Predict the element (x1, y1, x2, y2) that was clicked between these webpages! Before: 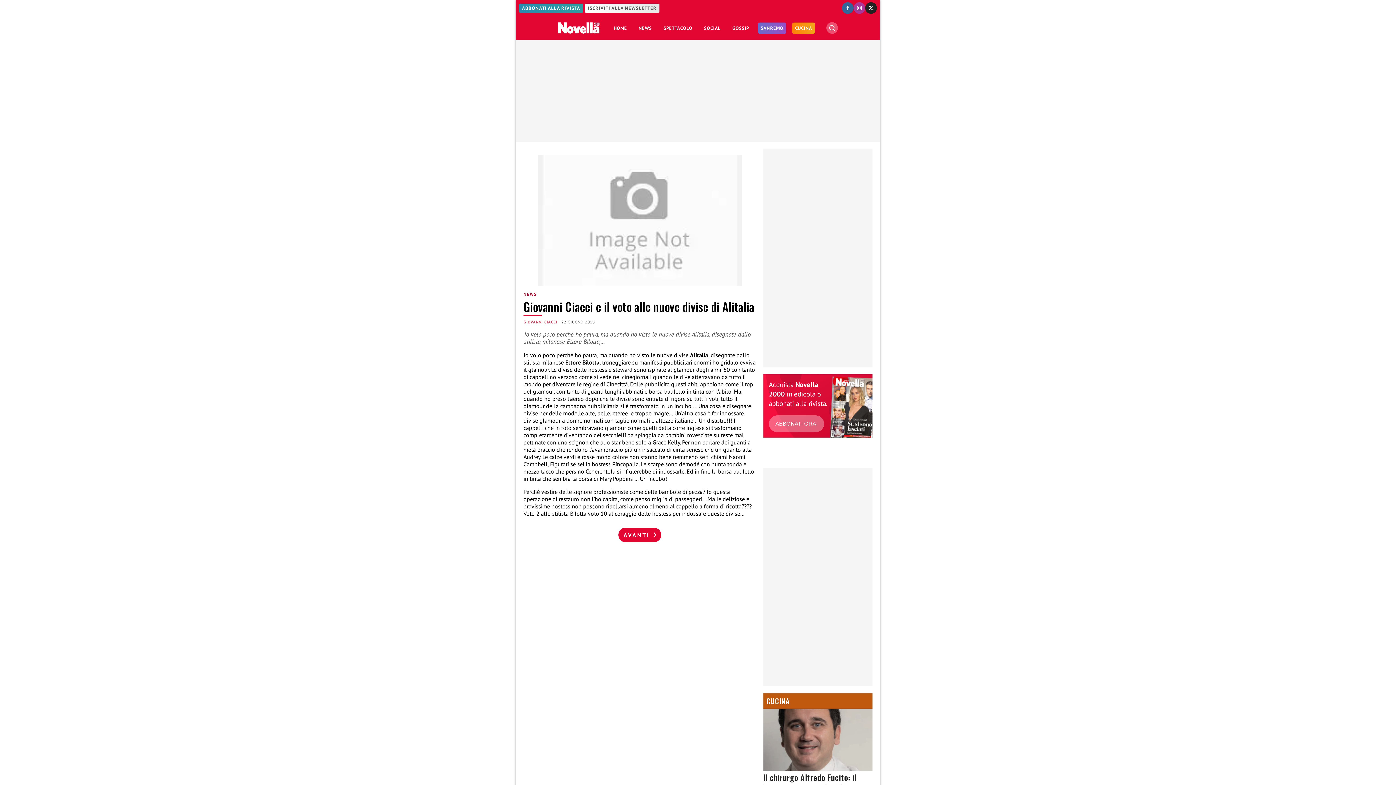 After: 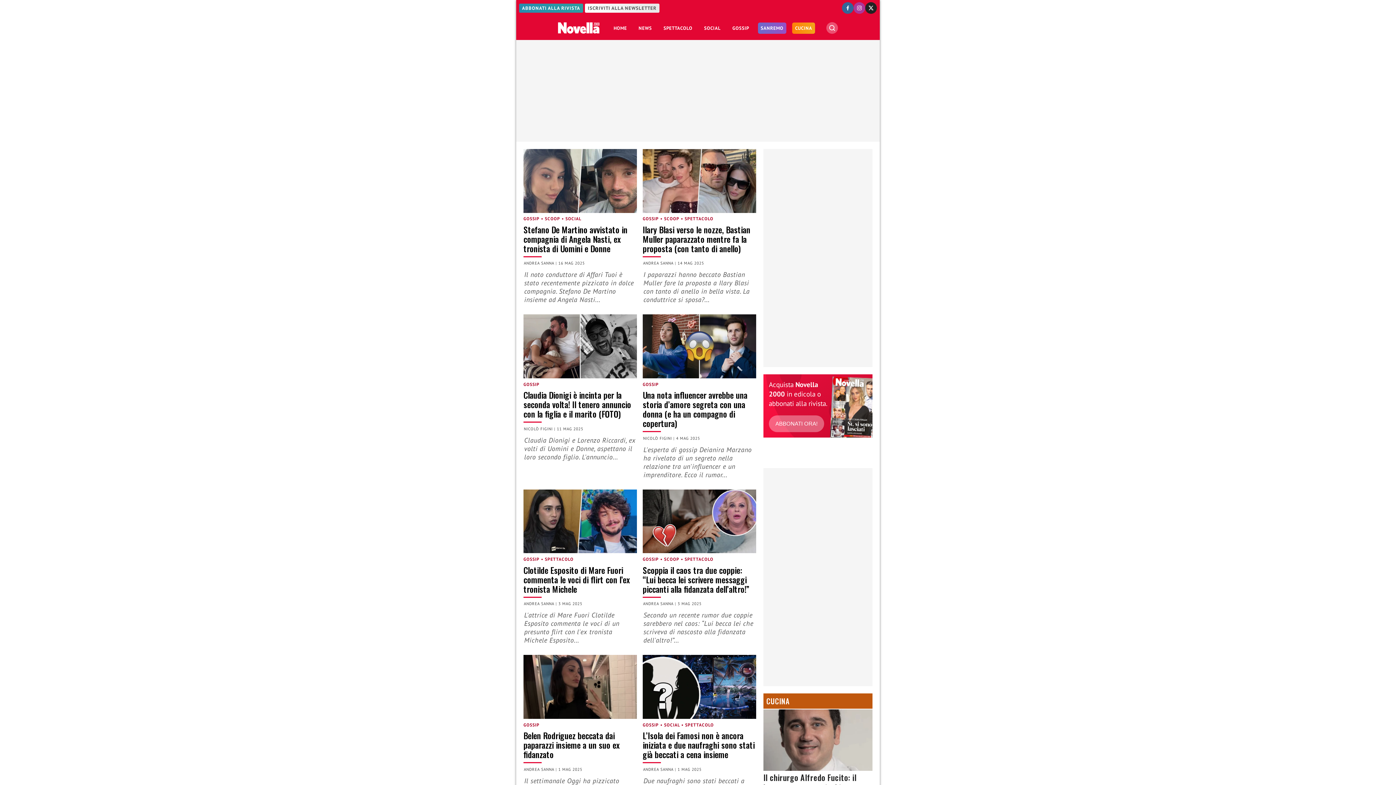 Action: label: GOSSIP bbox: (729, 18, 752, 37)